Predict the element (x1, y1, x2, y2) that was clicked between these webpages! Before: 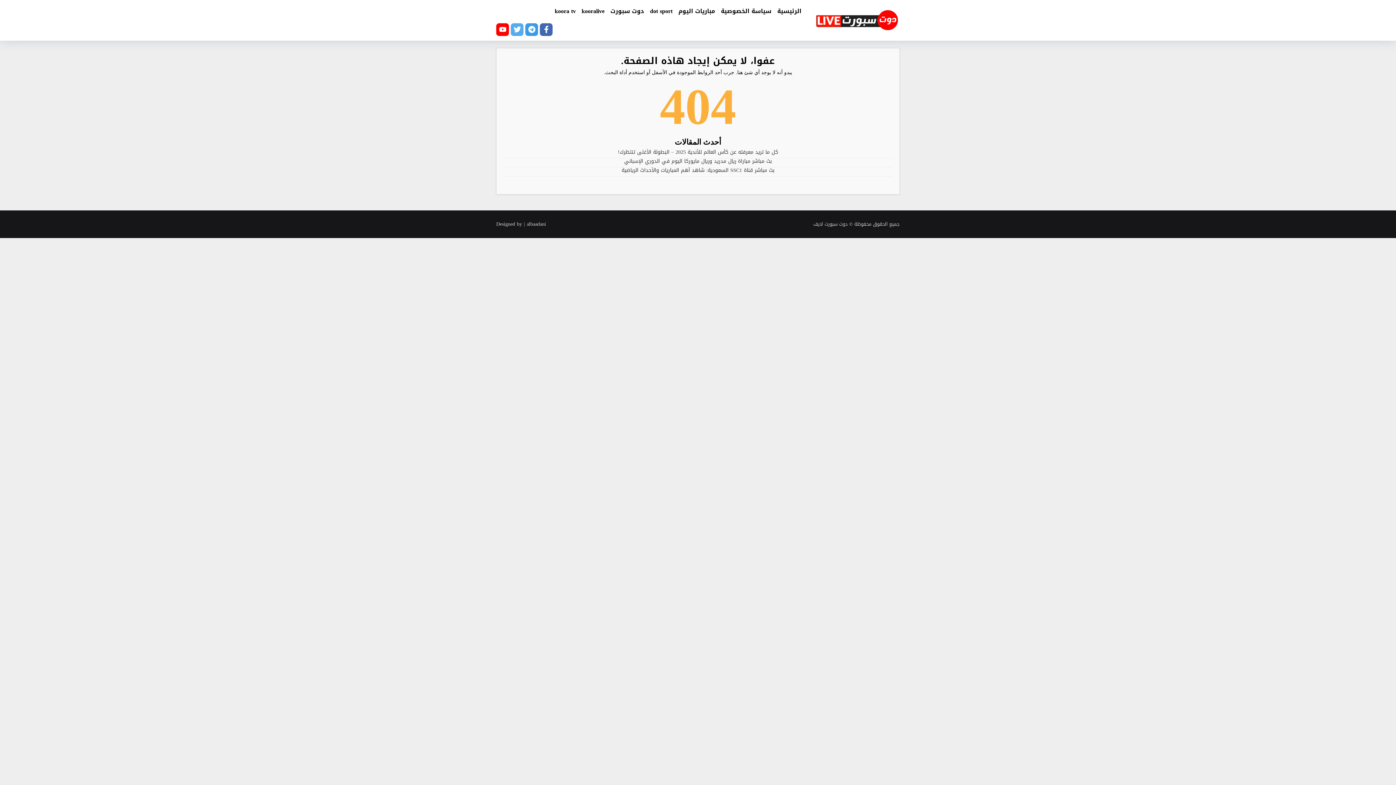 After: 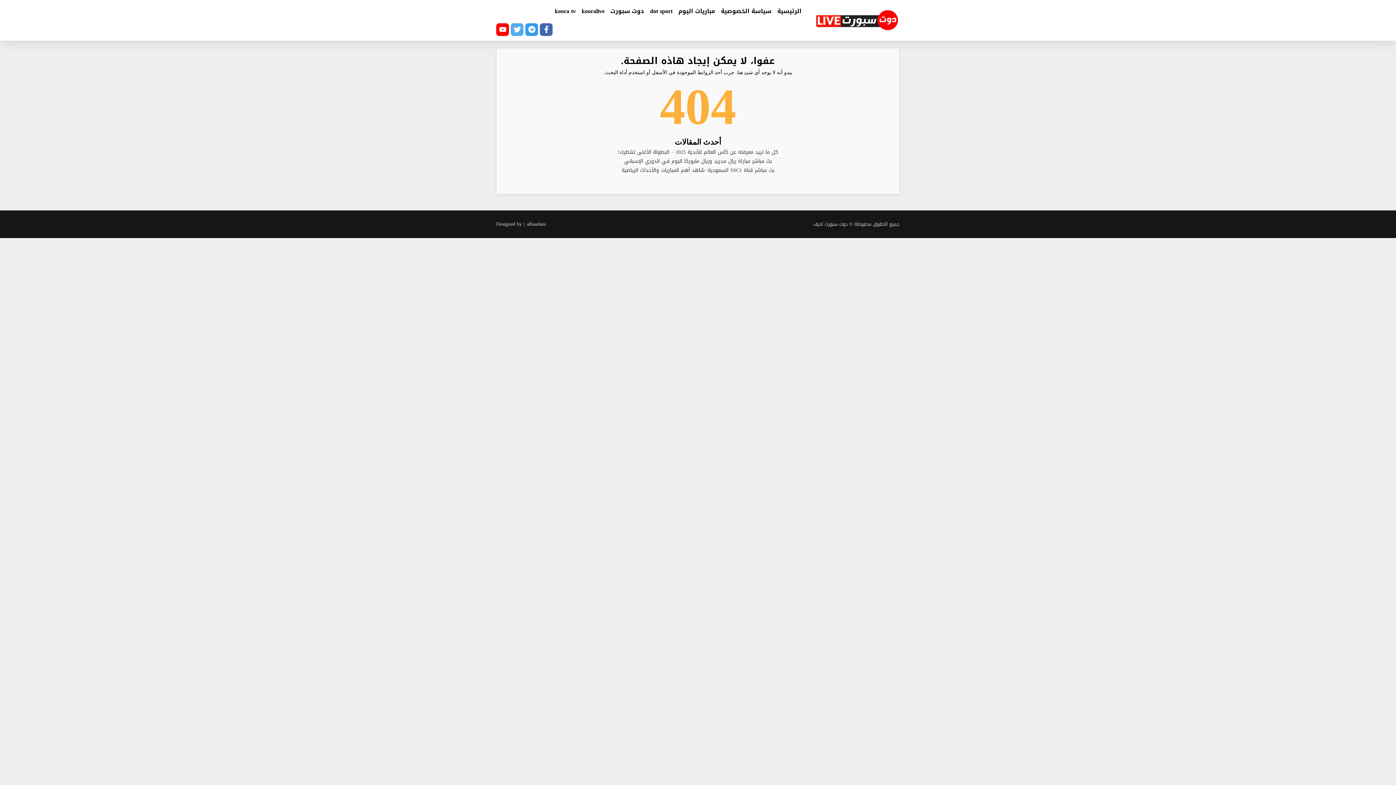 Action: bbox: (540, 23, 552, 35)